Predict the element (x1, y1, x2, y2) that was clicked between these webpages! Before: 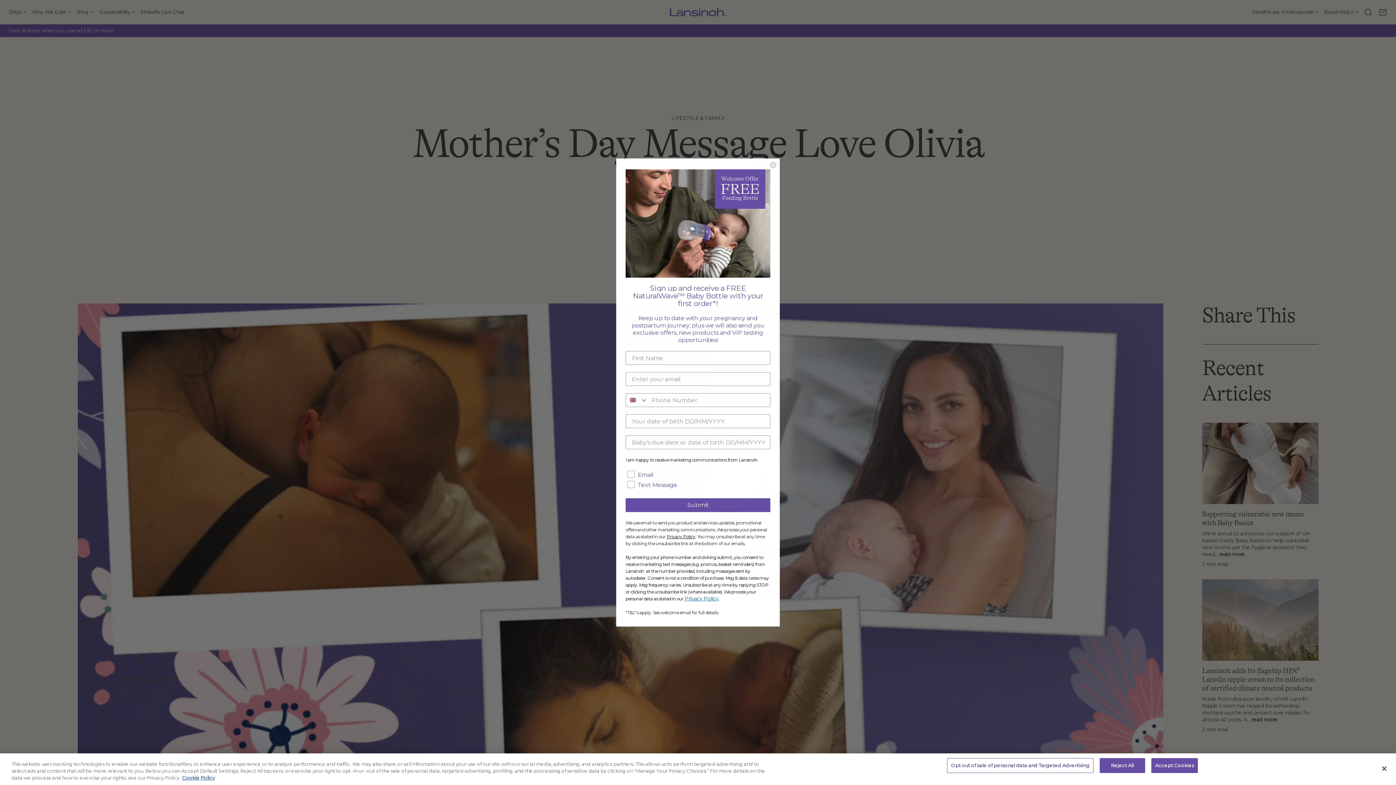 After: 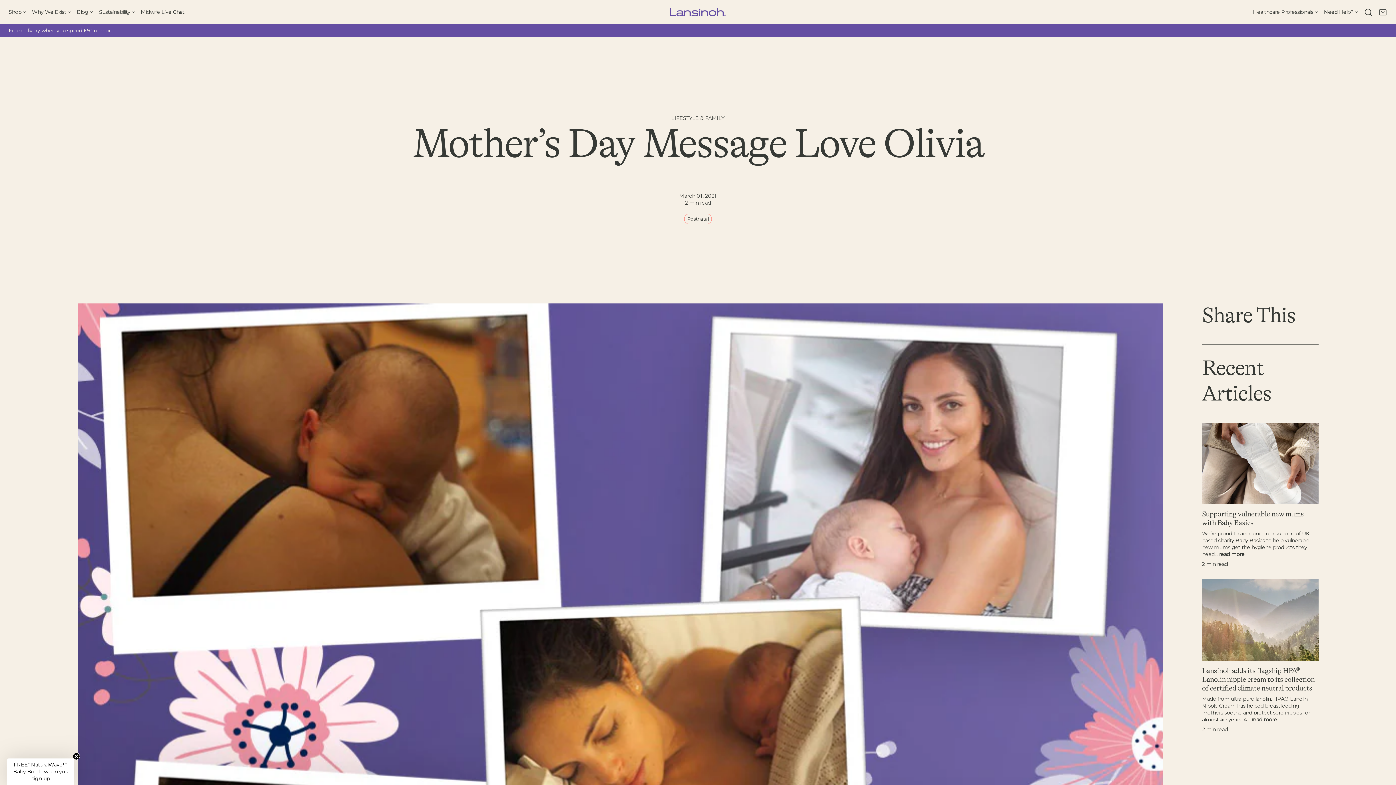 Action: label: Close bbox: (1376, 760, 1392, 776)